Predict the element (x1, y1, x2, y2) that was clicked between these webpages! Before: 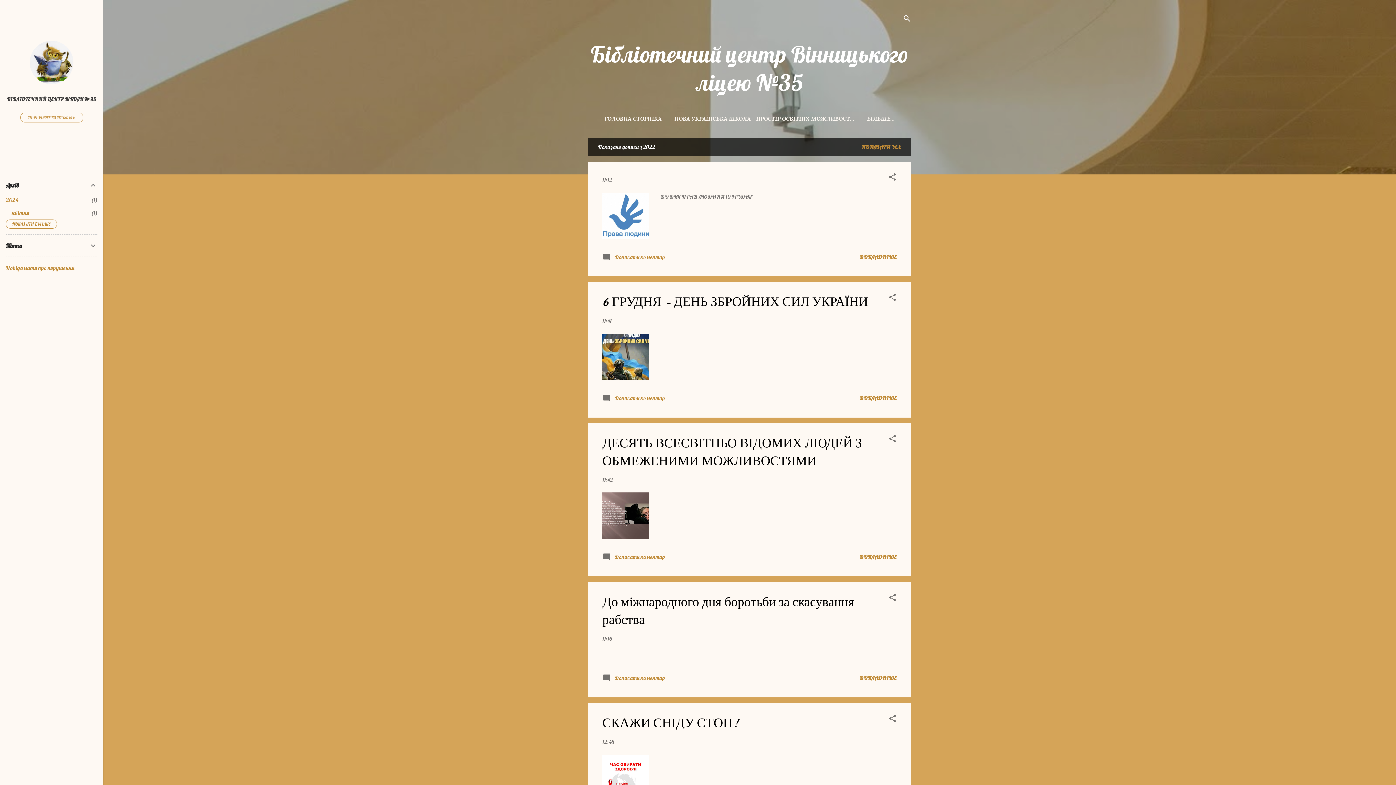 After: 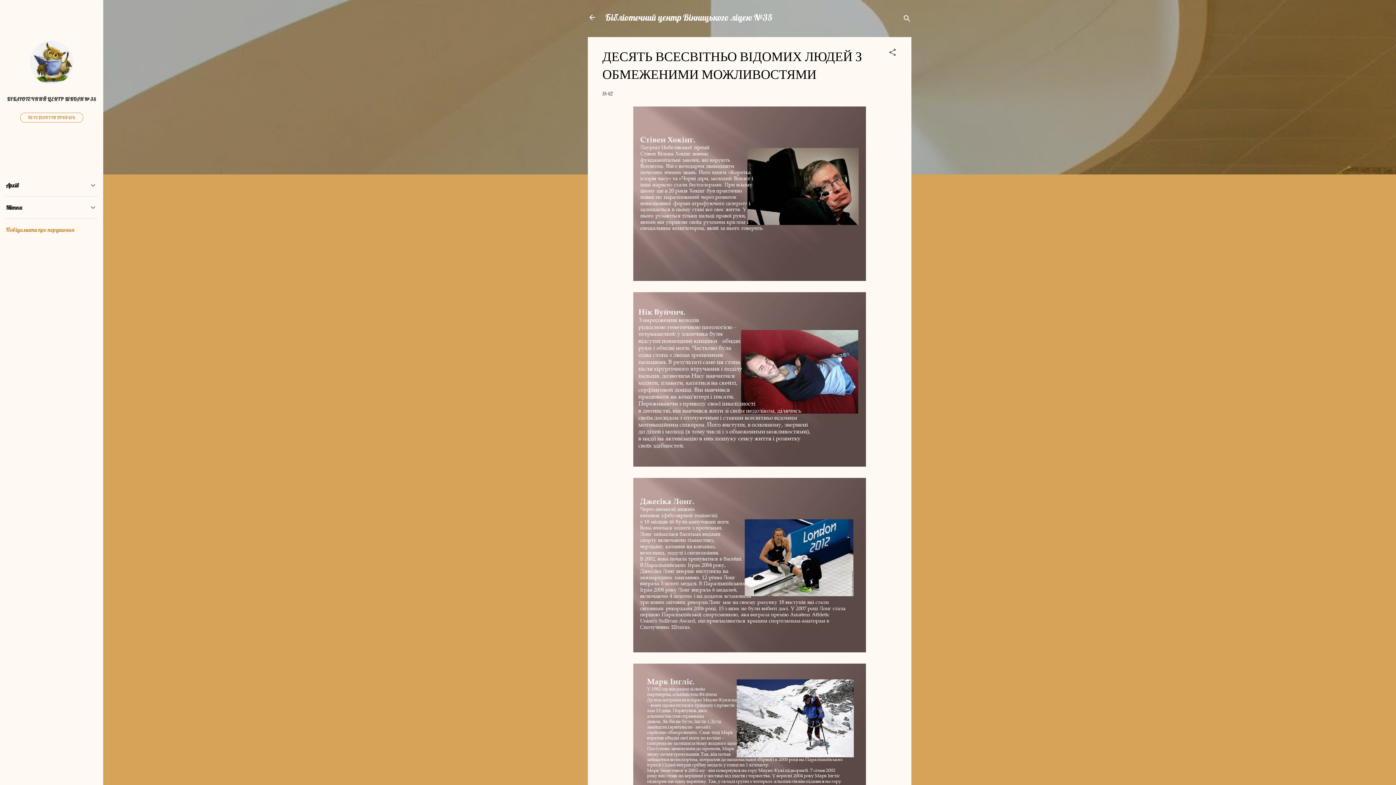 Action: label: ДЕСЯТЬ ВСЕСВІТНЬО ВІДОМИХ ЛЮДЕЙ З ОБМЕЖЕНИМИ МОЖЛИВОСТЯМИ bbox: (602, 434, 862, 470)